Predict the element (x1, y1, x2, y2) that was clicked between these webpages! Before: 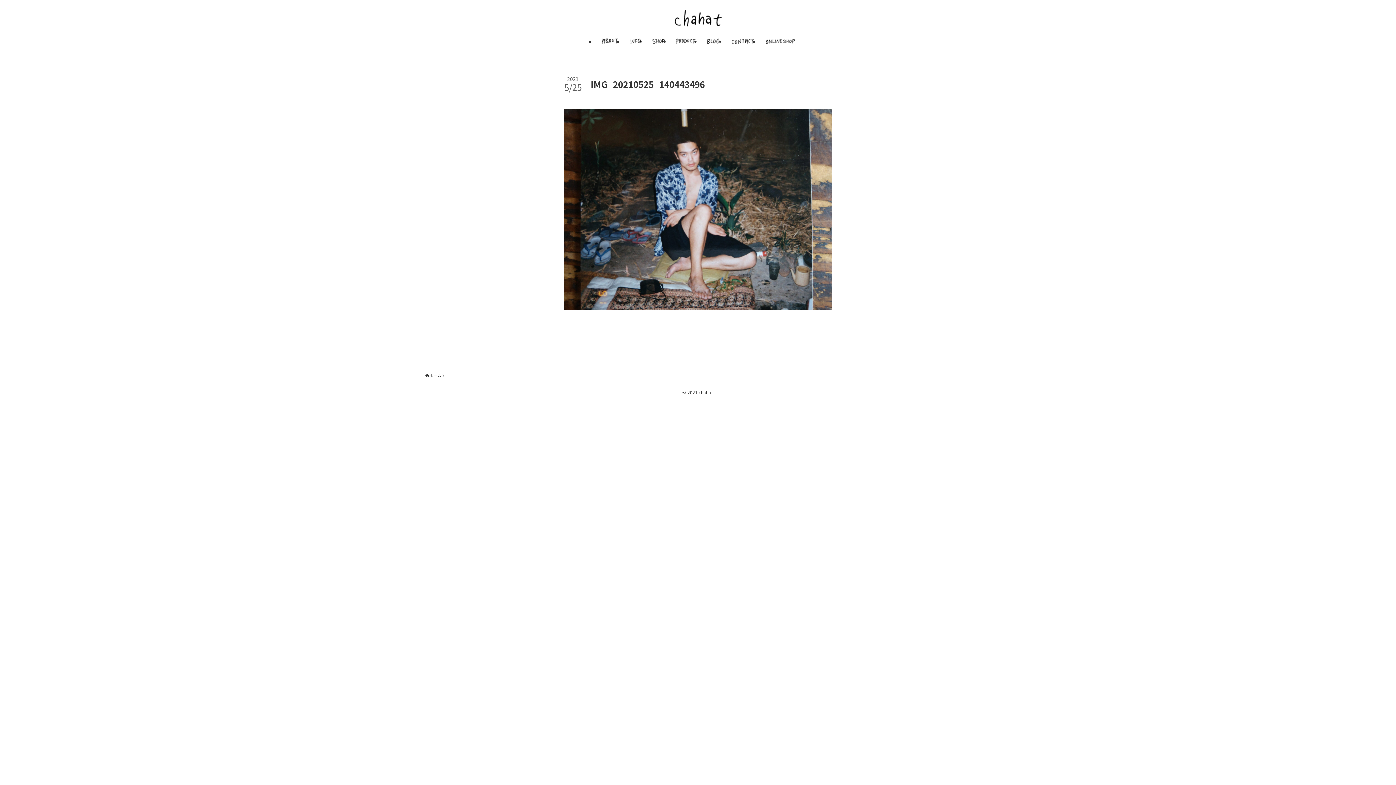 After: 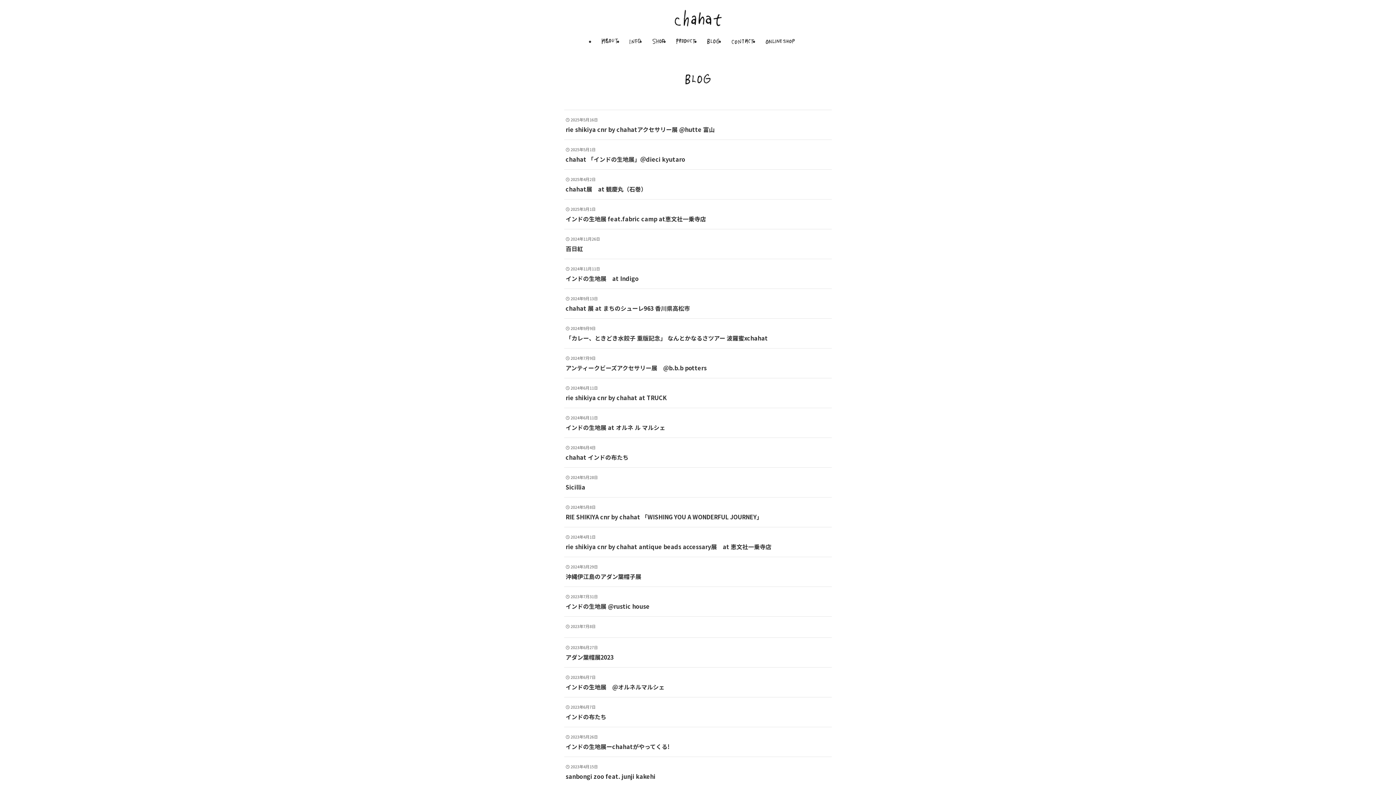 Action: bbox: (701, 32, 725, 50)